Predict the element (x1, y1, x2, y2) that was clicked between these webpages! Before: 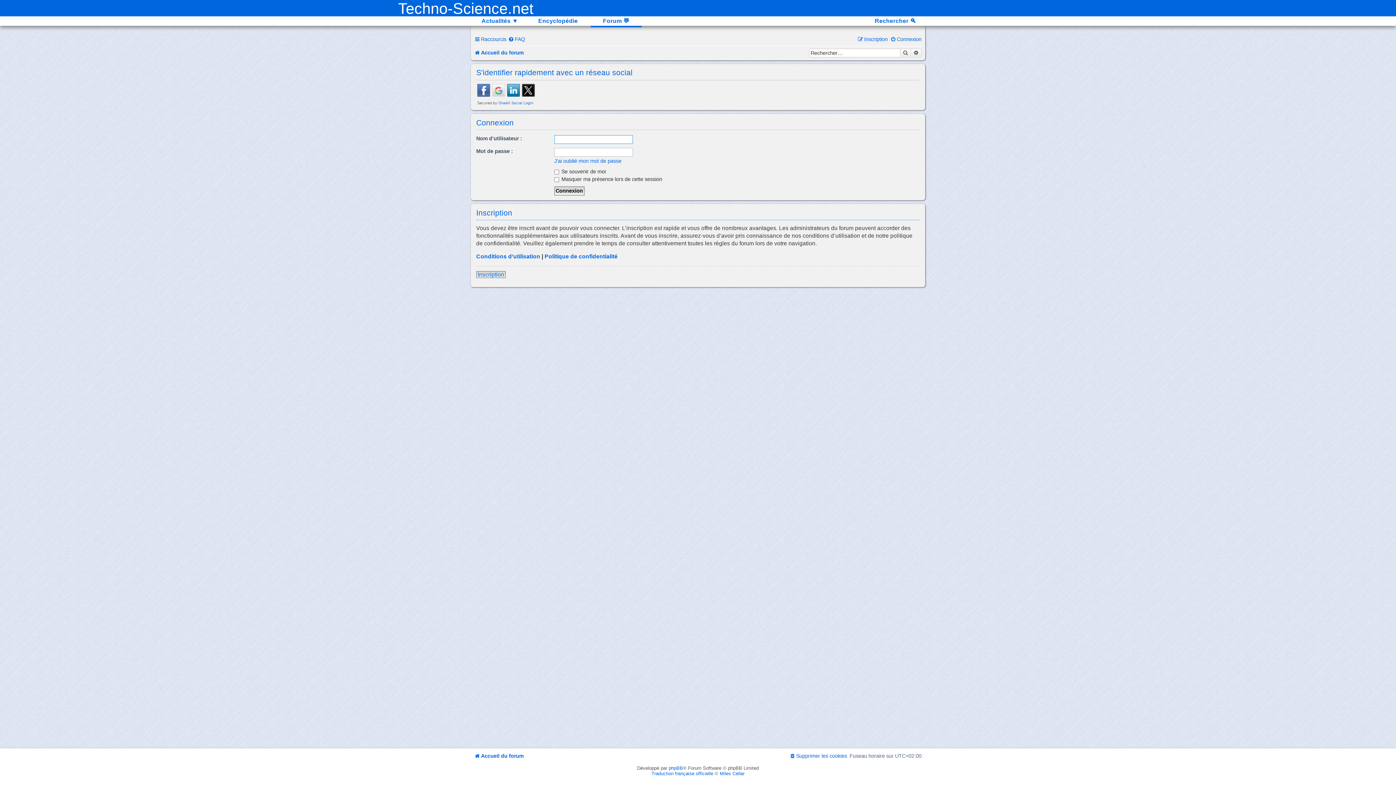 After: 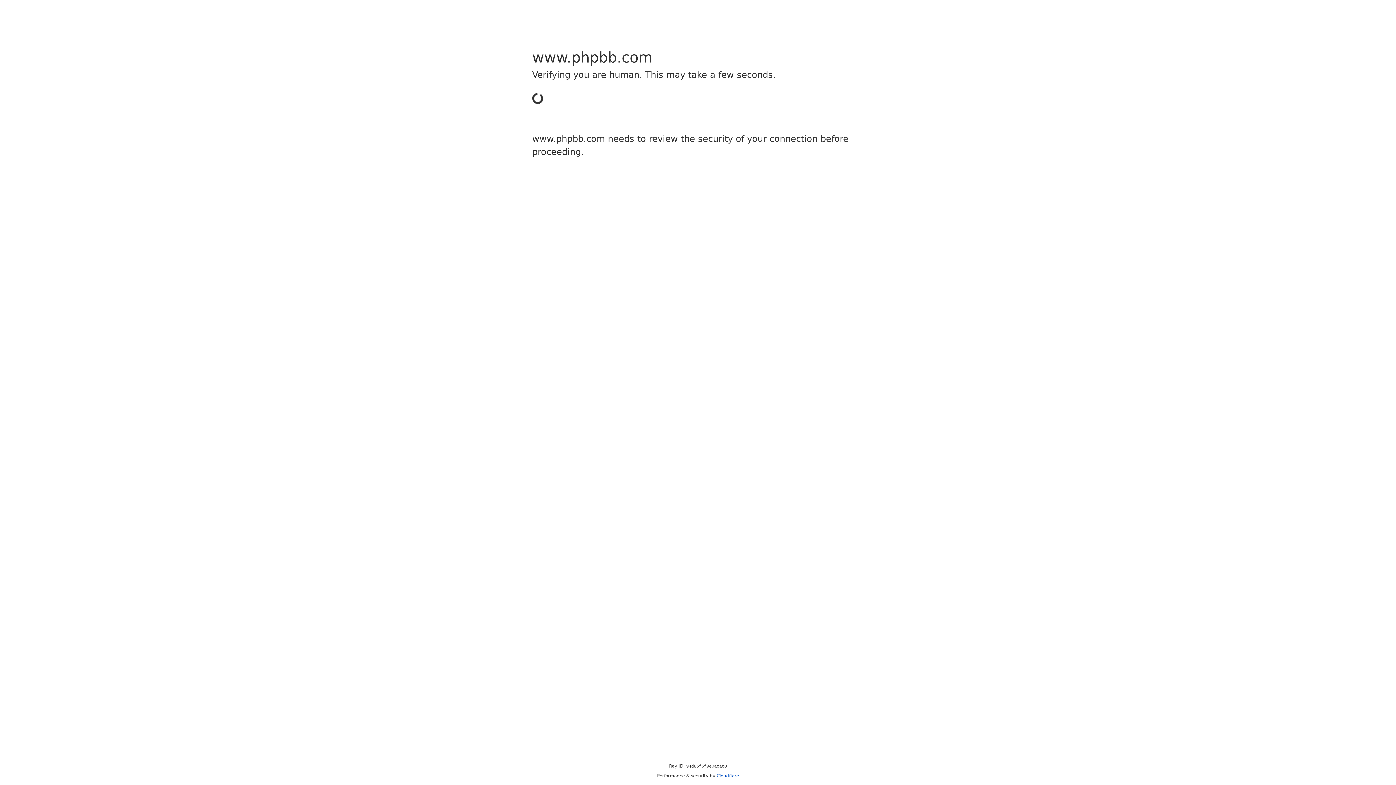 Action: label: Traduction française officielle bbox: (651, 771, 713, 776)